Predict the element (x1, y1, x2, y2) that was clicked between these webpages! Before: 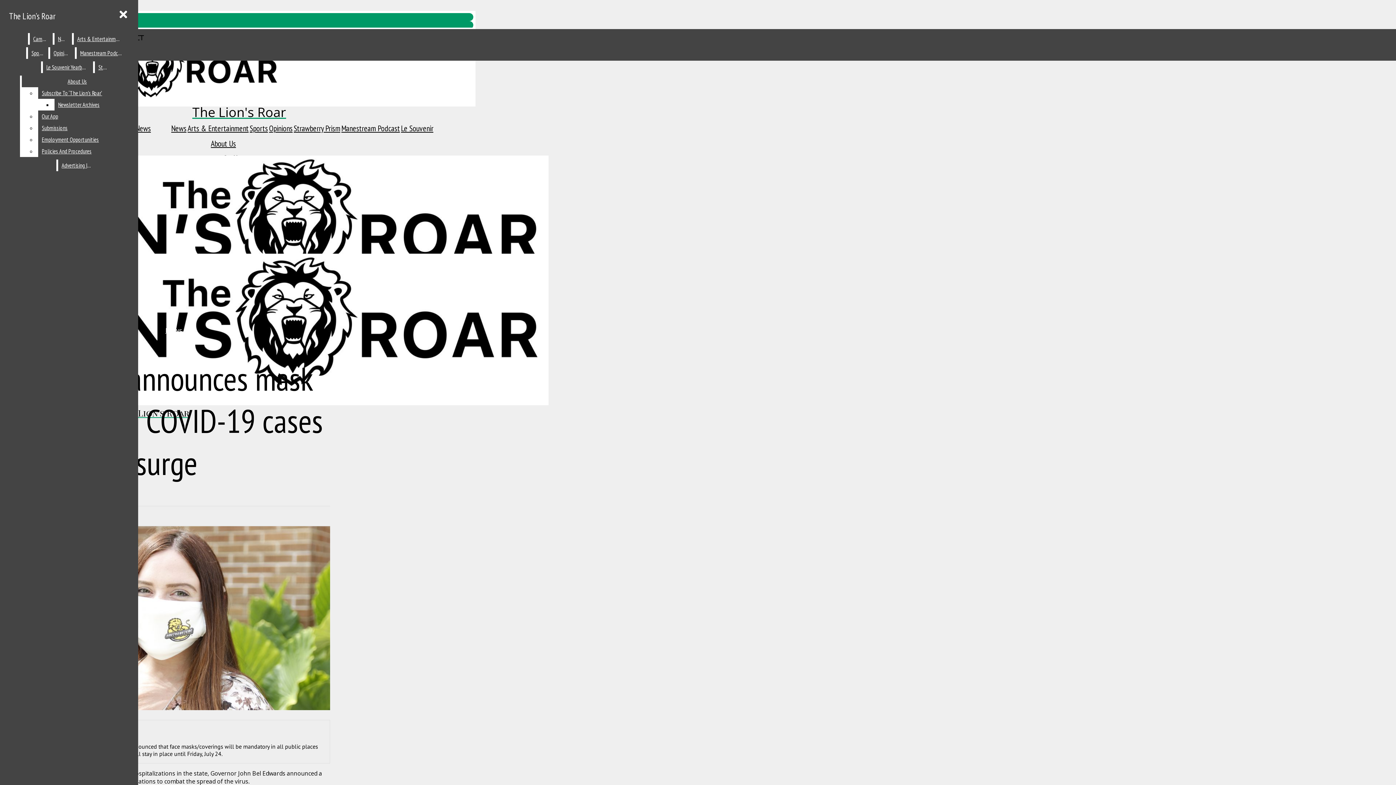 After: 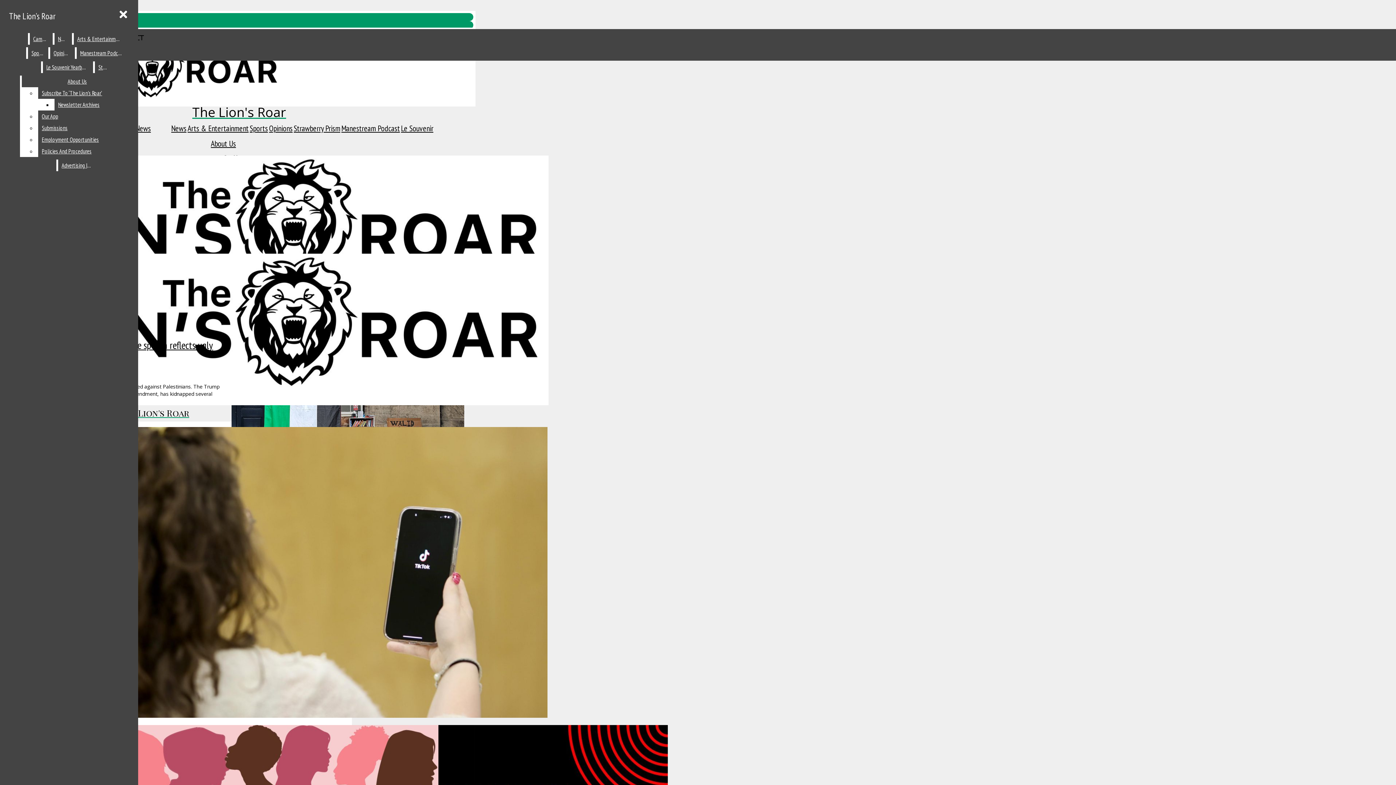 Action: bbox: (269, 123, 292, 133) label: Opinions